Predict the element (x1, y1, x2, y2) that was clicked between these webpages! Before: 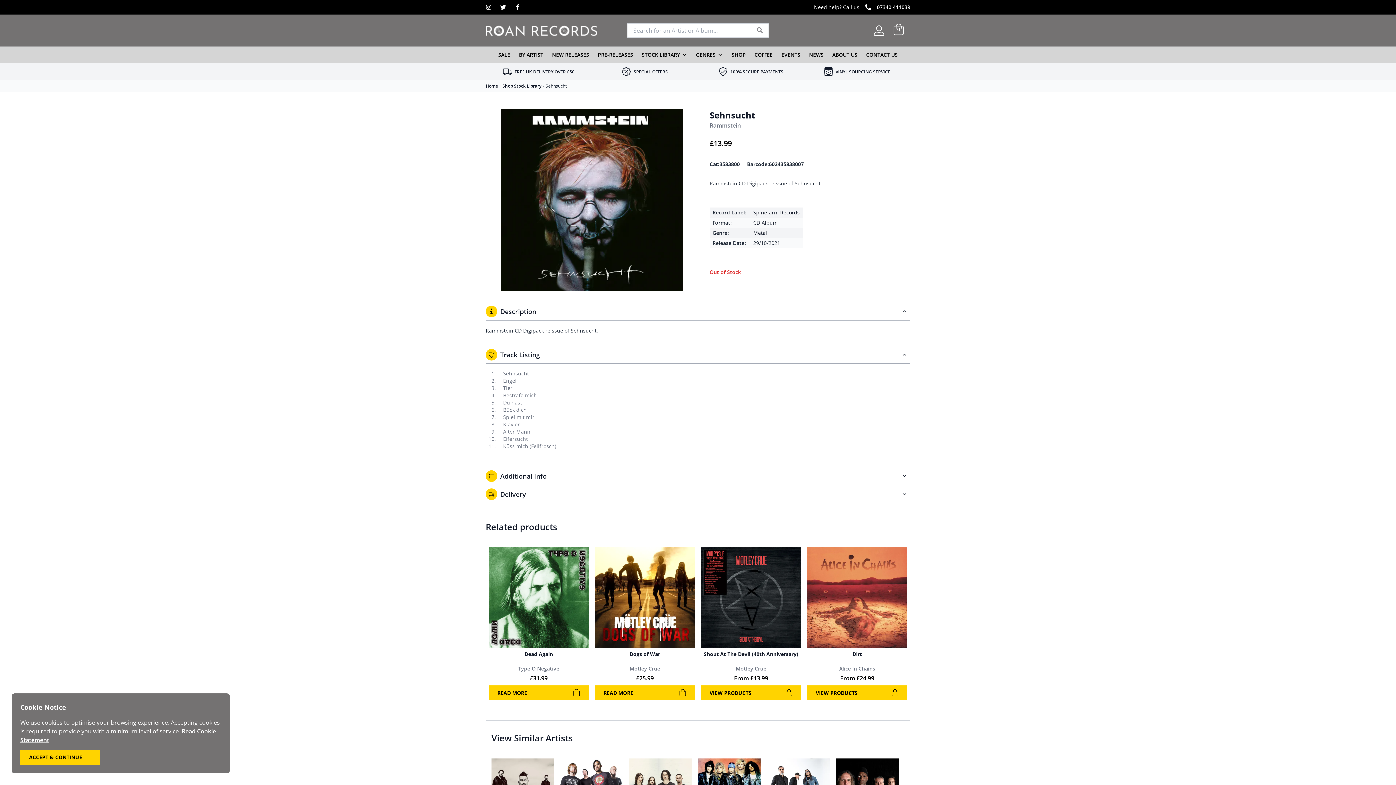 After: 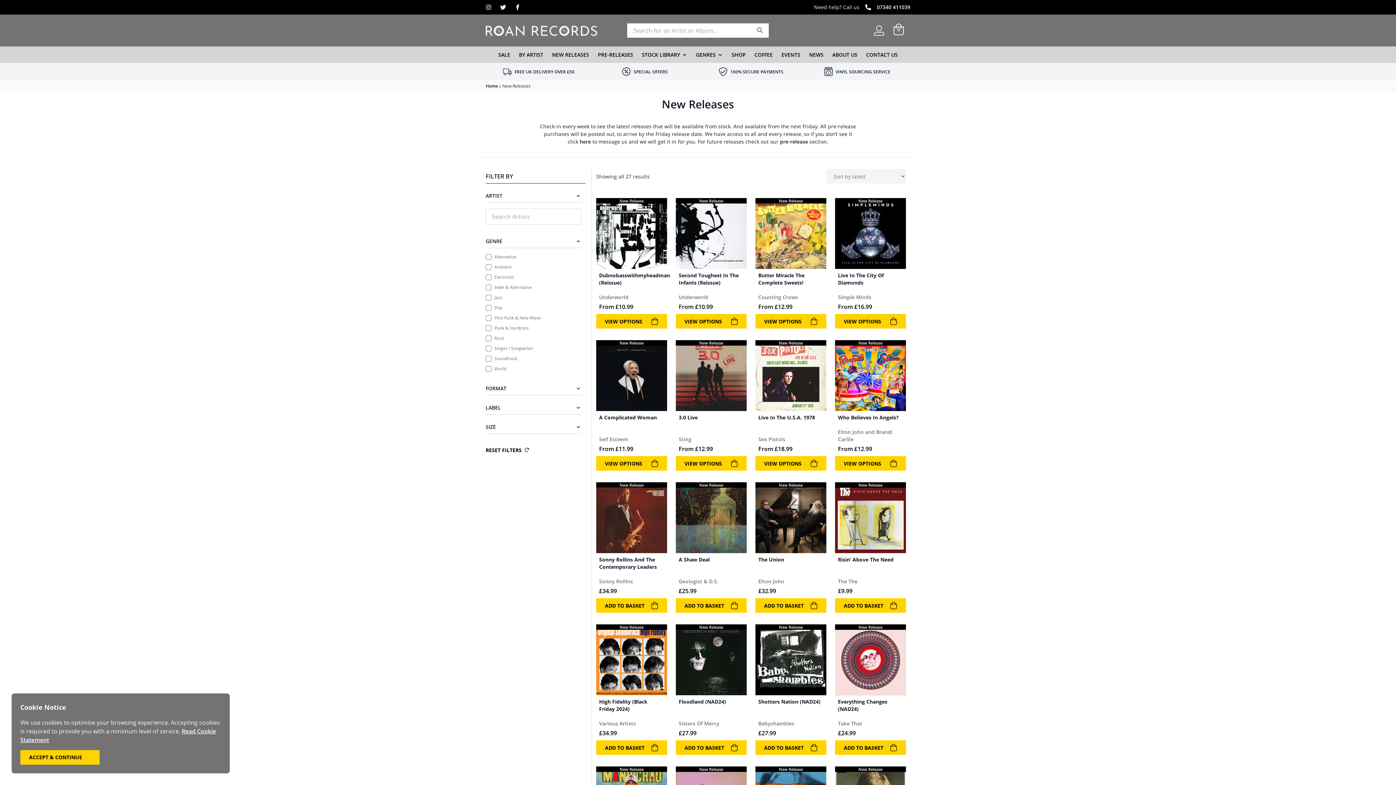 Action: label: NEW RELEASES bbox: (552, 51, 589, 58)